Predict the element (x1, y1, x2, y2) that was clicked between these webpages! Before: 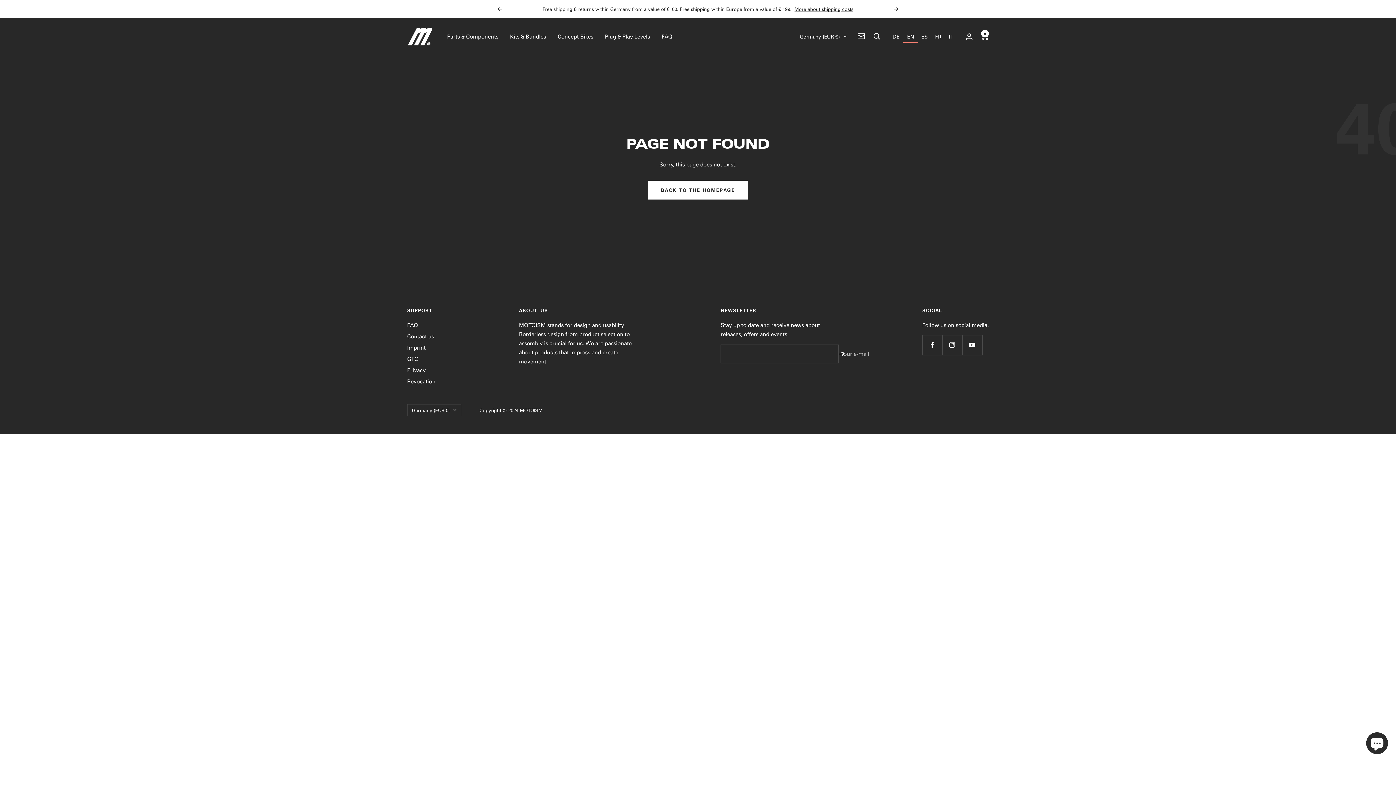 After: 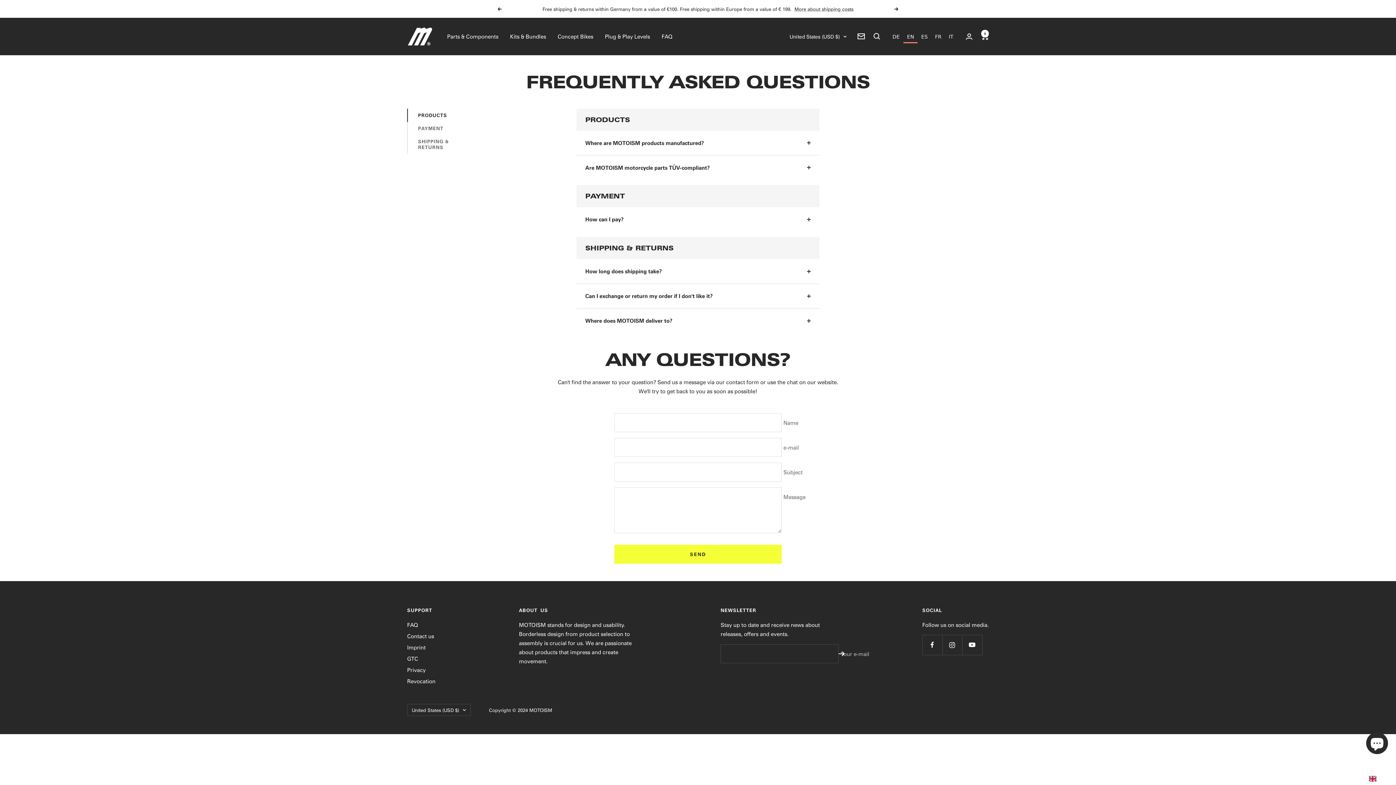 Action: bbox: (407, 327, 418, 336) label: FAQ